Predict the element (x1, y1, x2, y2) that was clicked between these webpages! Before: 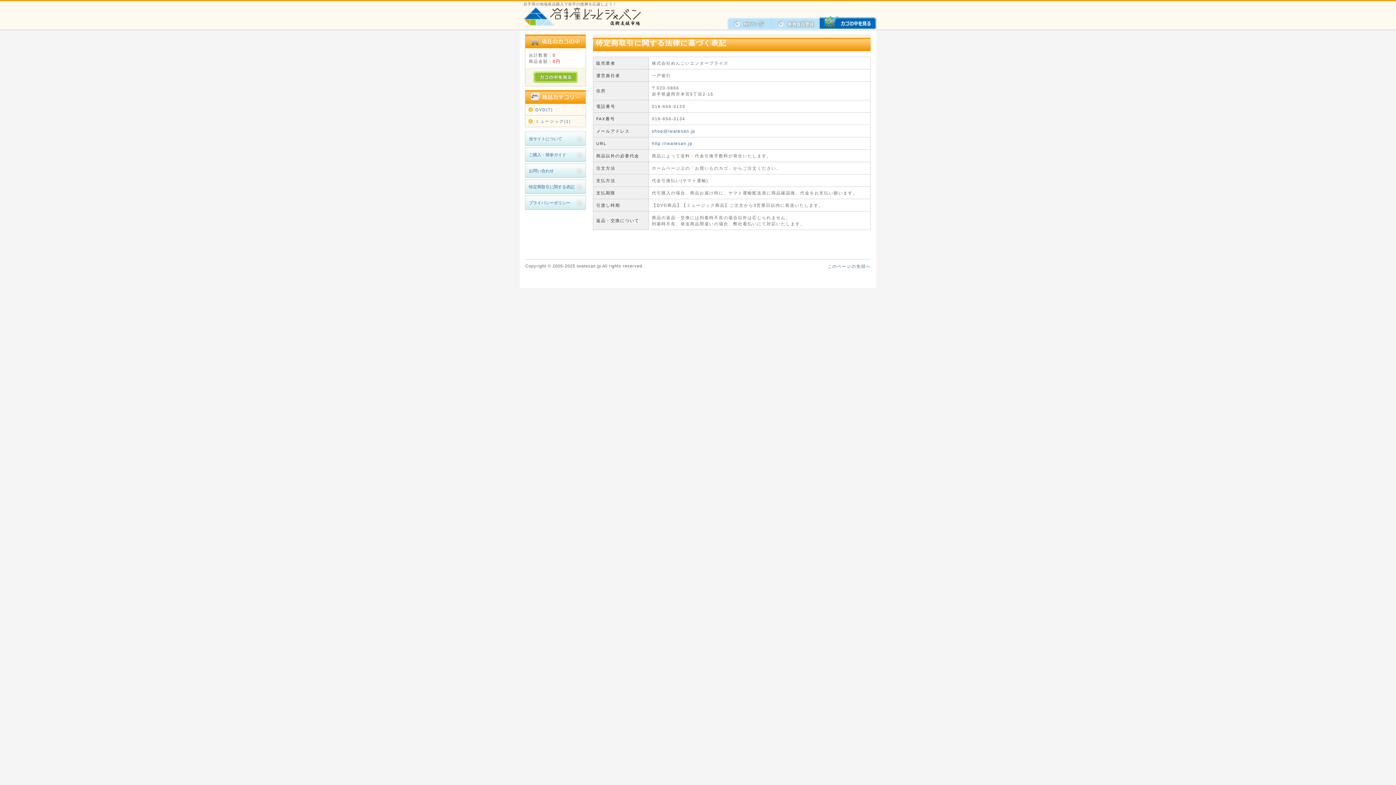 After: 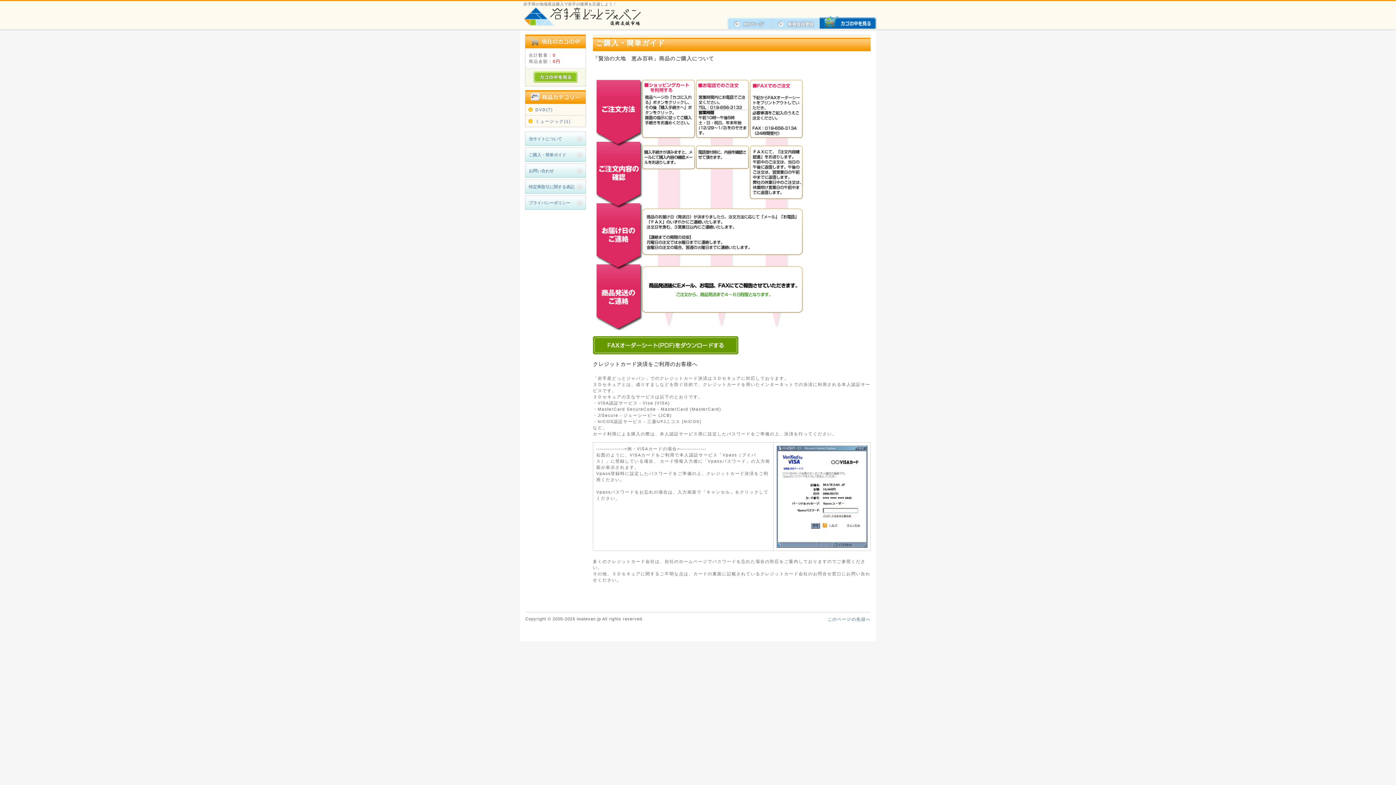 Action: label: ご購入・簡単ガイド bbox: (524, 147, 586, 161)